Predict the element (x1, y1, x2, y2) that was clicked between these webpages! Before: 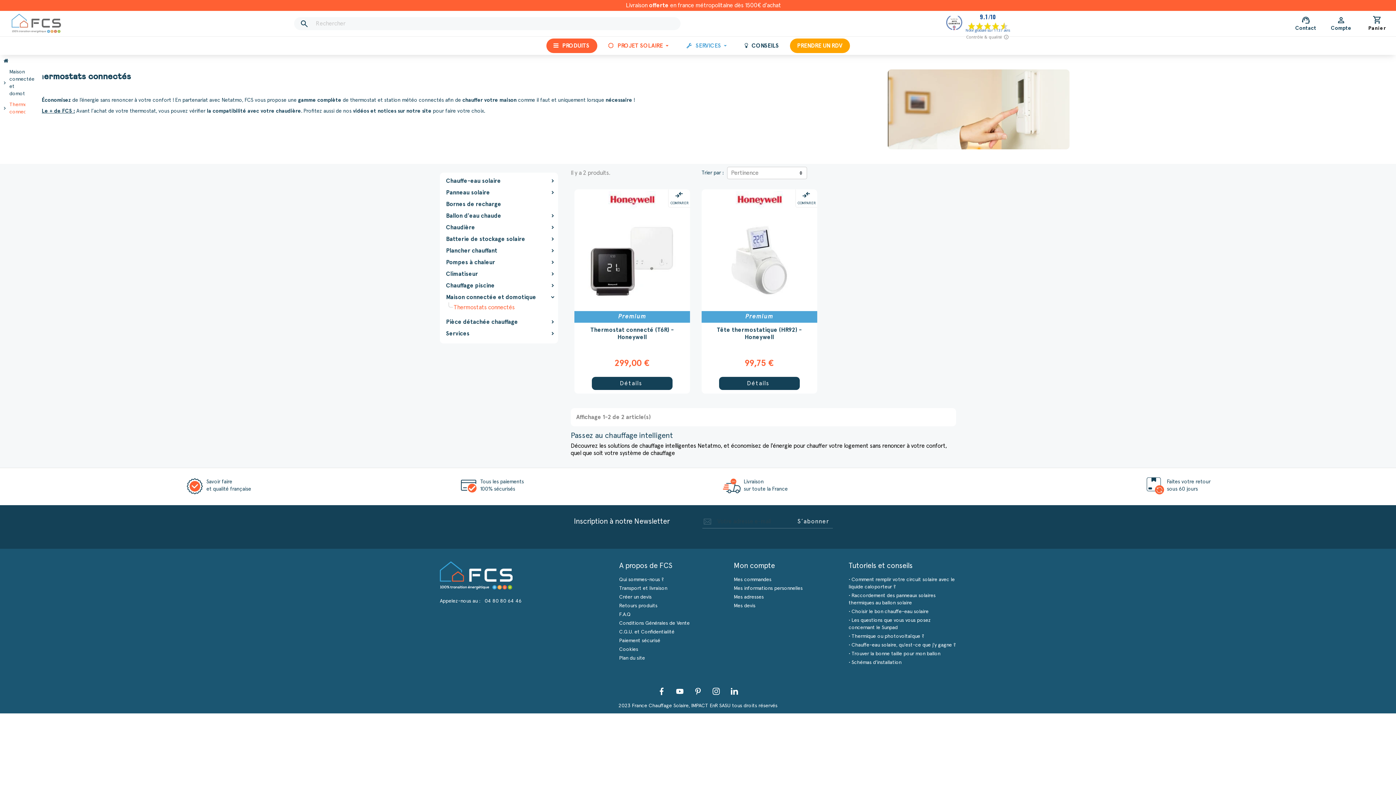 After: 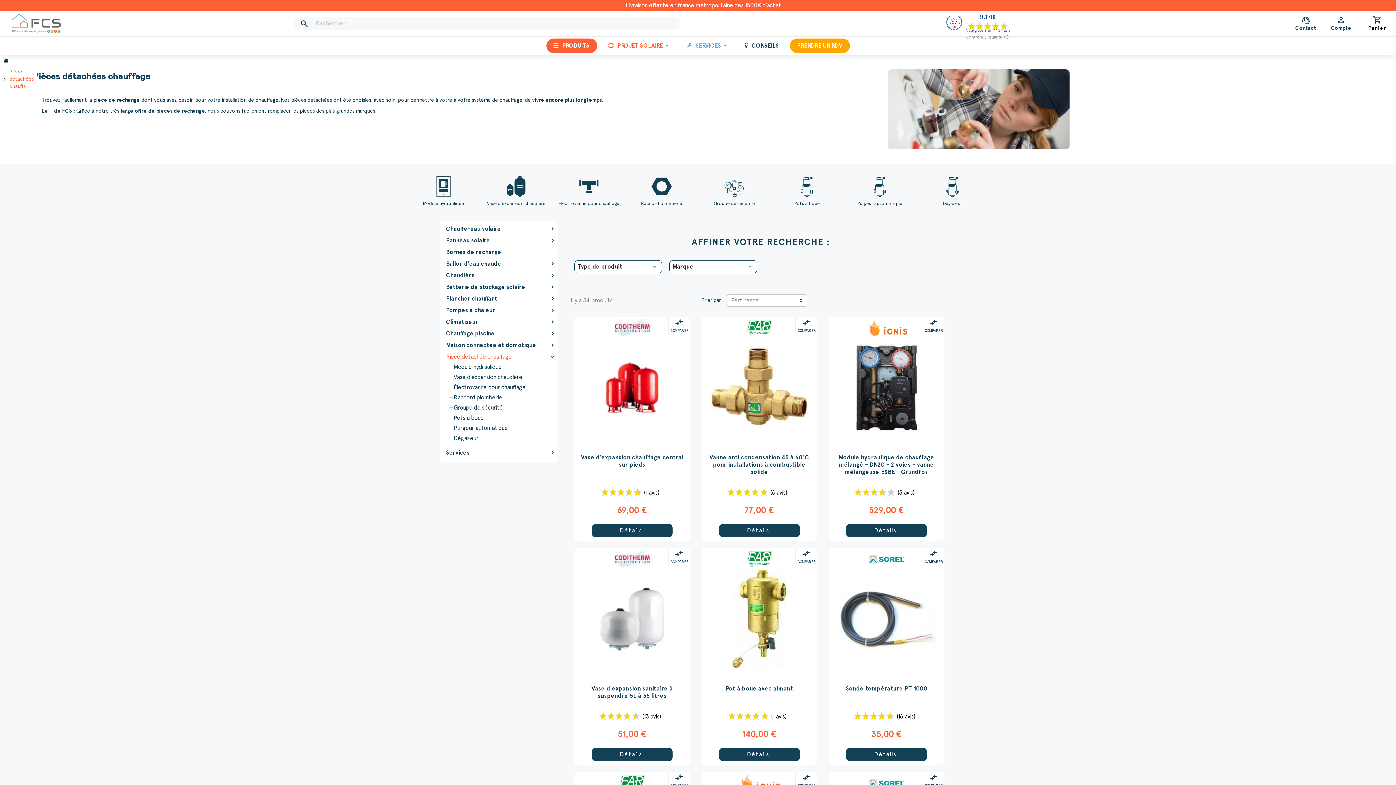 Action: label: Pièce détachée chauffage bbox: (443, 318, 554, 325)